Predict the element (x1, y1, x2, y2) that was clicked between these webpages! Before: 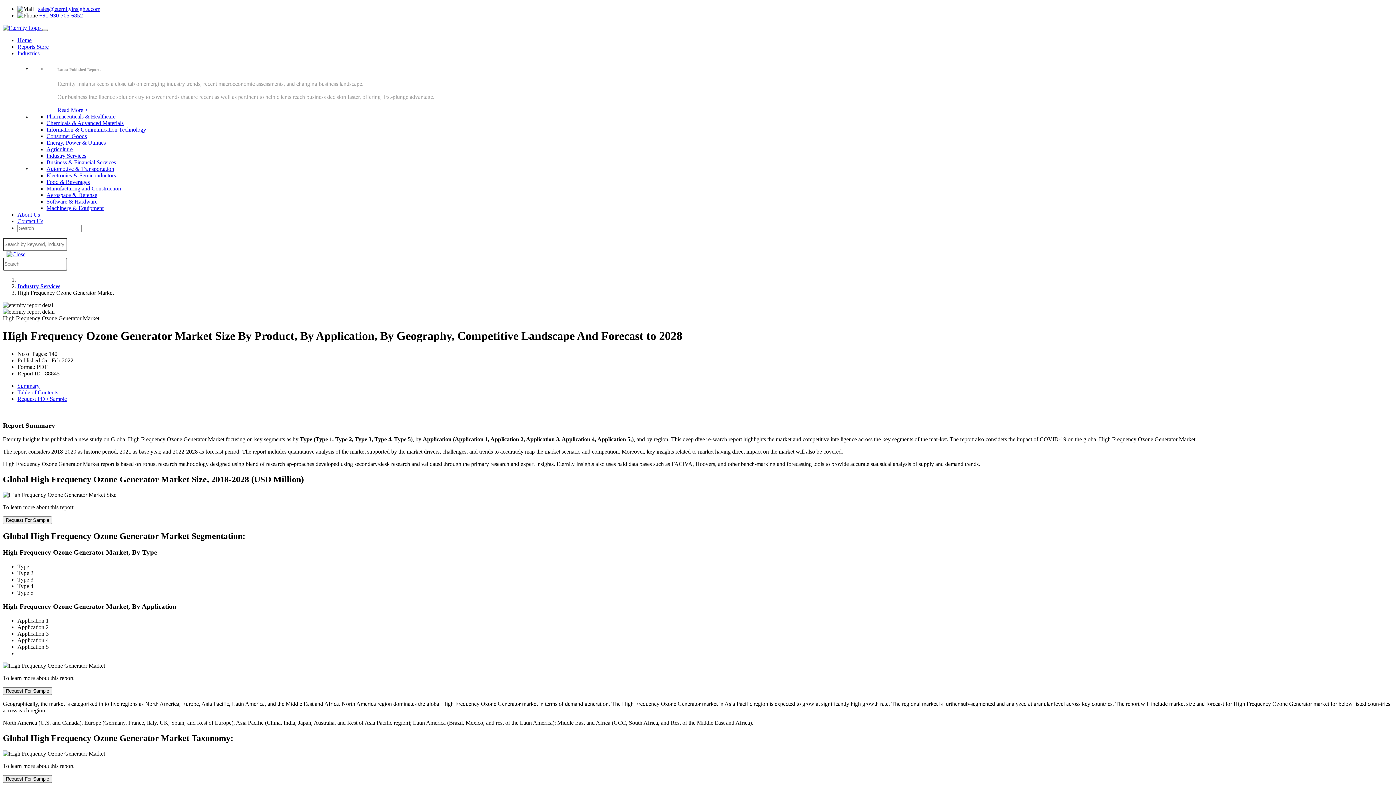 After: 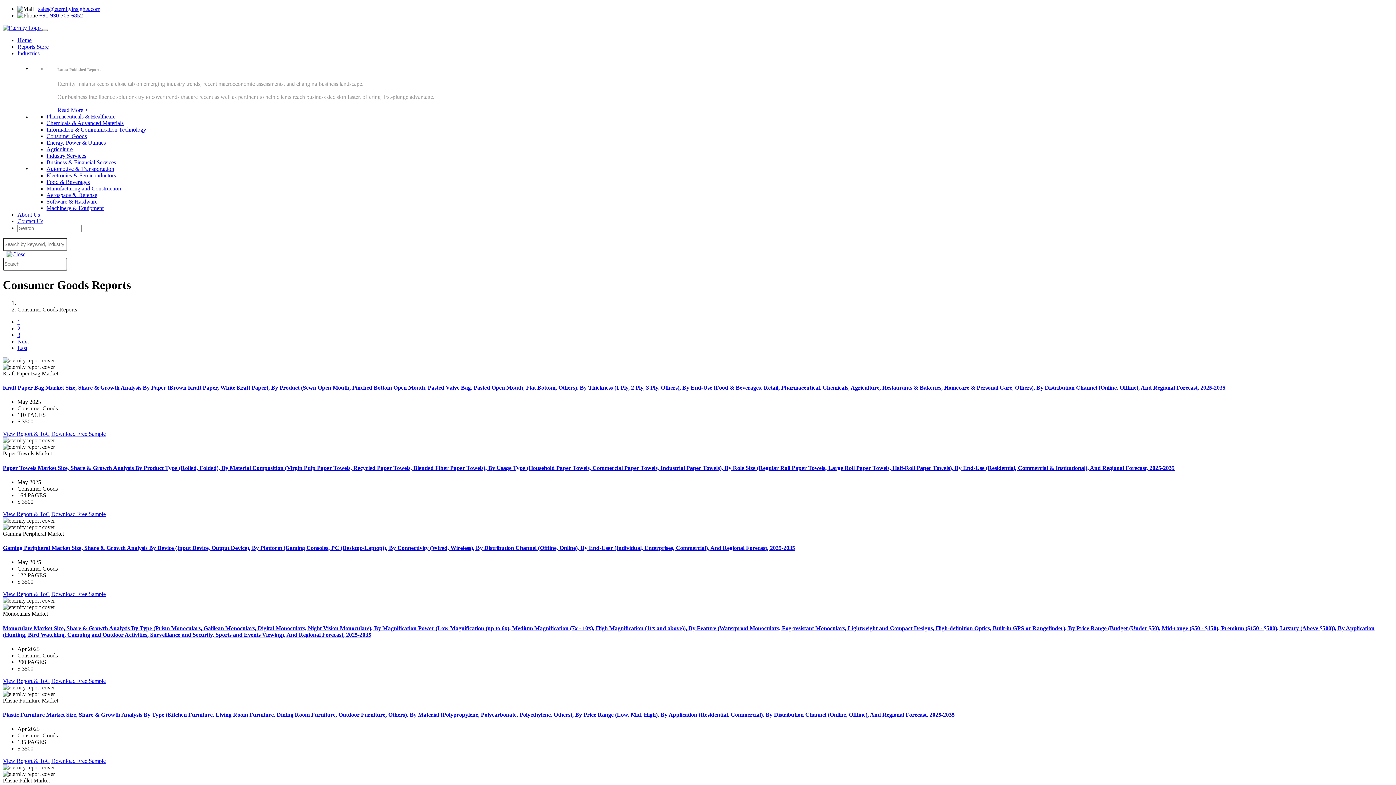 Action: label: Consumer Goods bbox: (46, 133, 86, 139)